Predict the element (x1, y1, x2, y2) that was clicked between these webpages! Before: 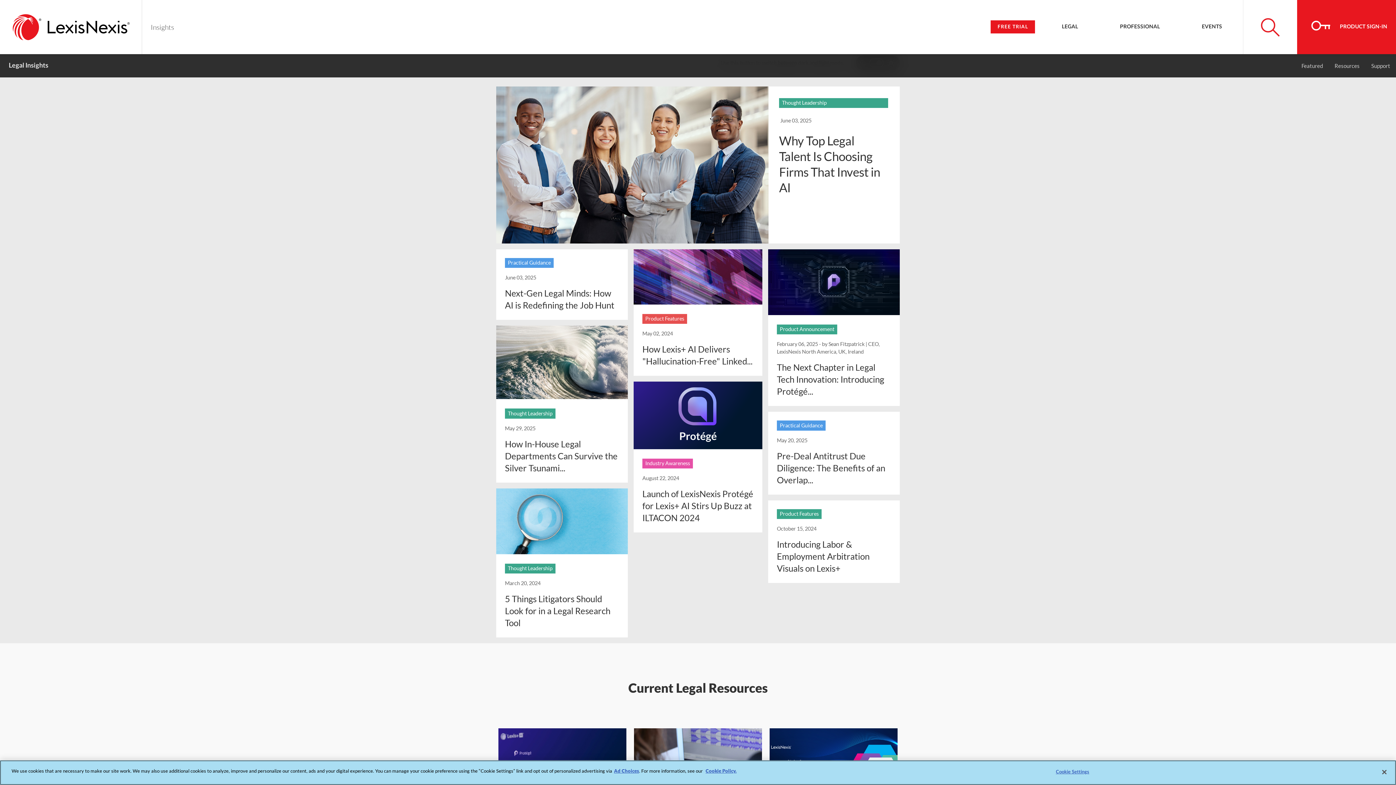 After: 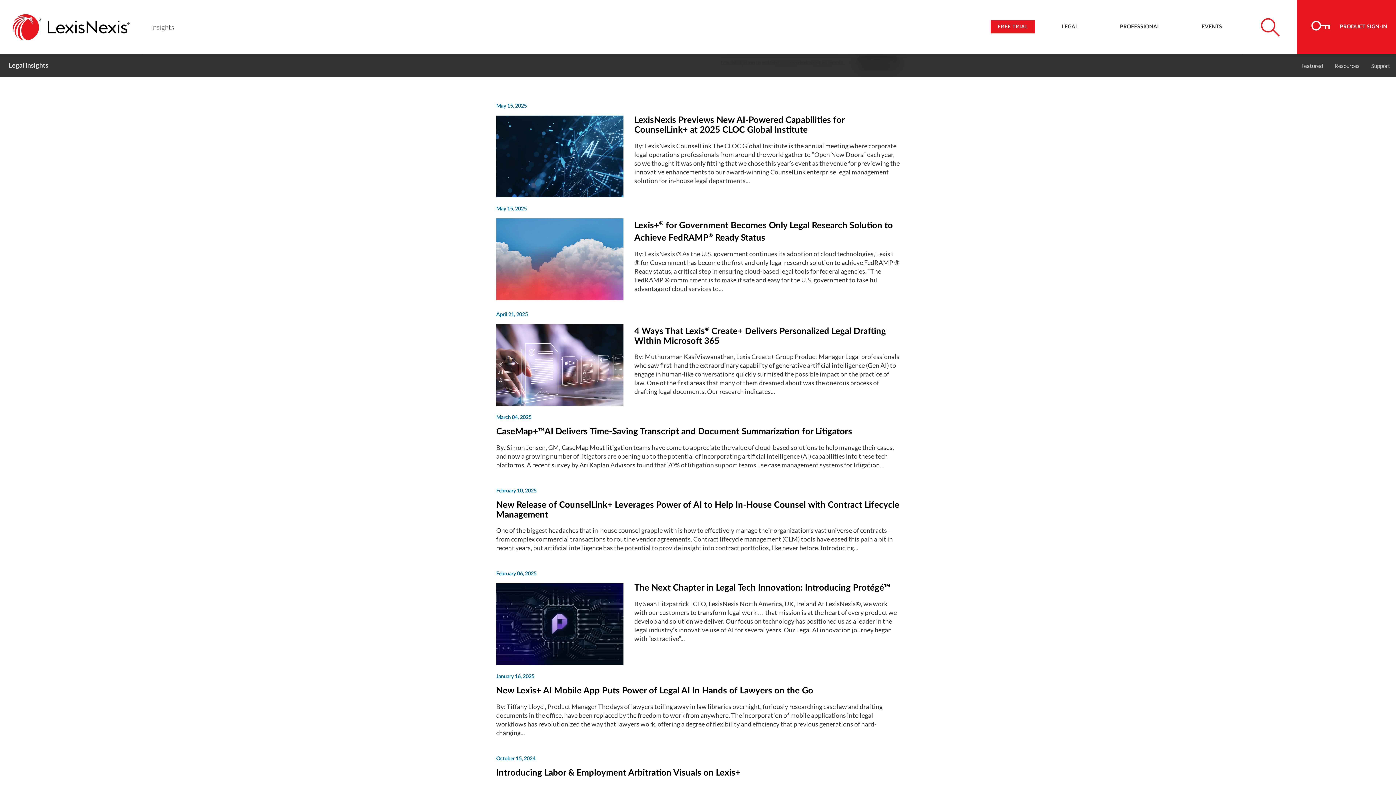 Action: label: Product Announcement bbox: (777, 324, 837, 334)